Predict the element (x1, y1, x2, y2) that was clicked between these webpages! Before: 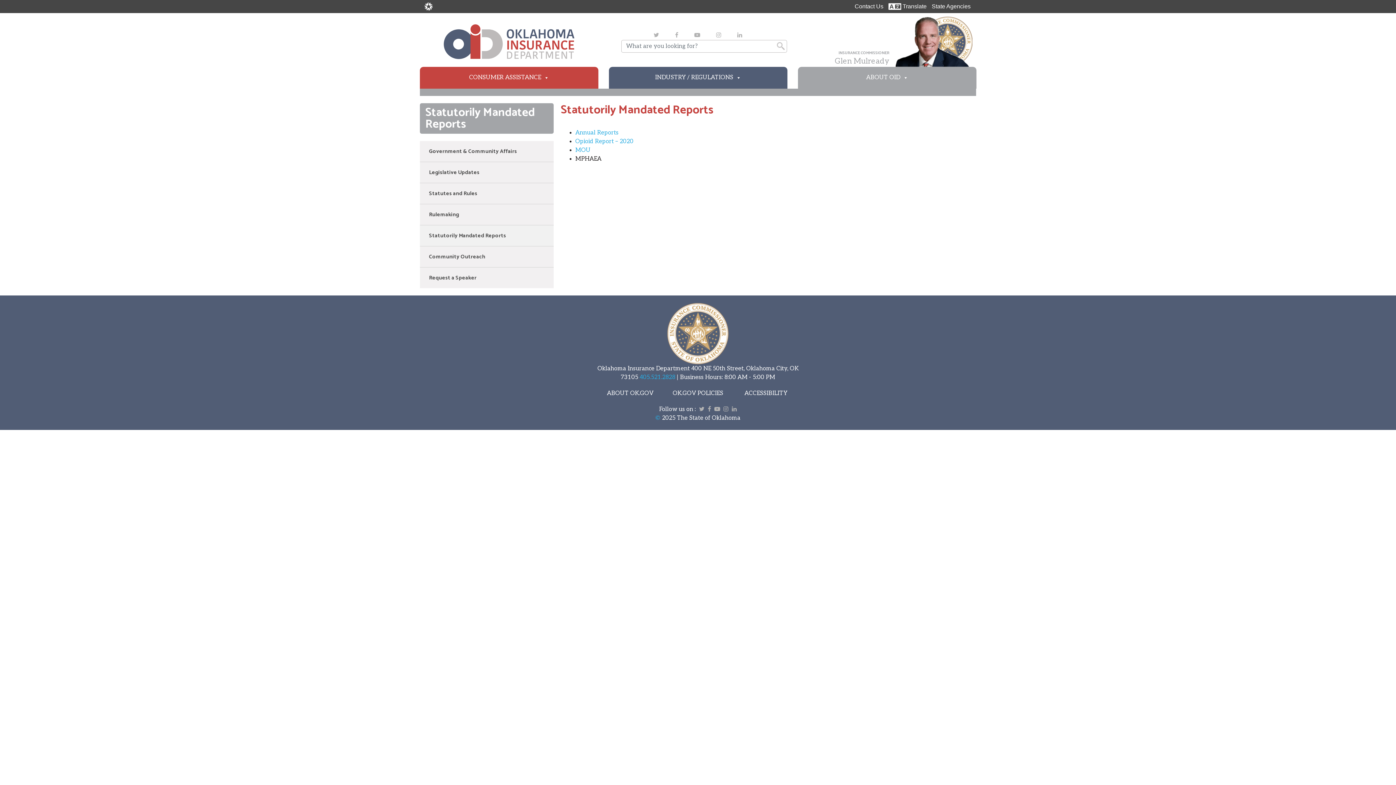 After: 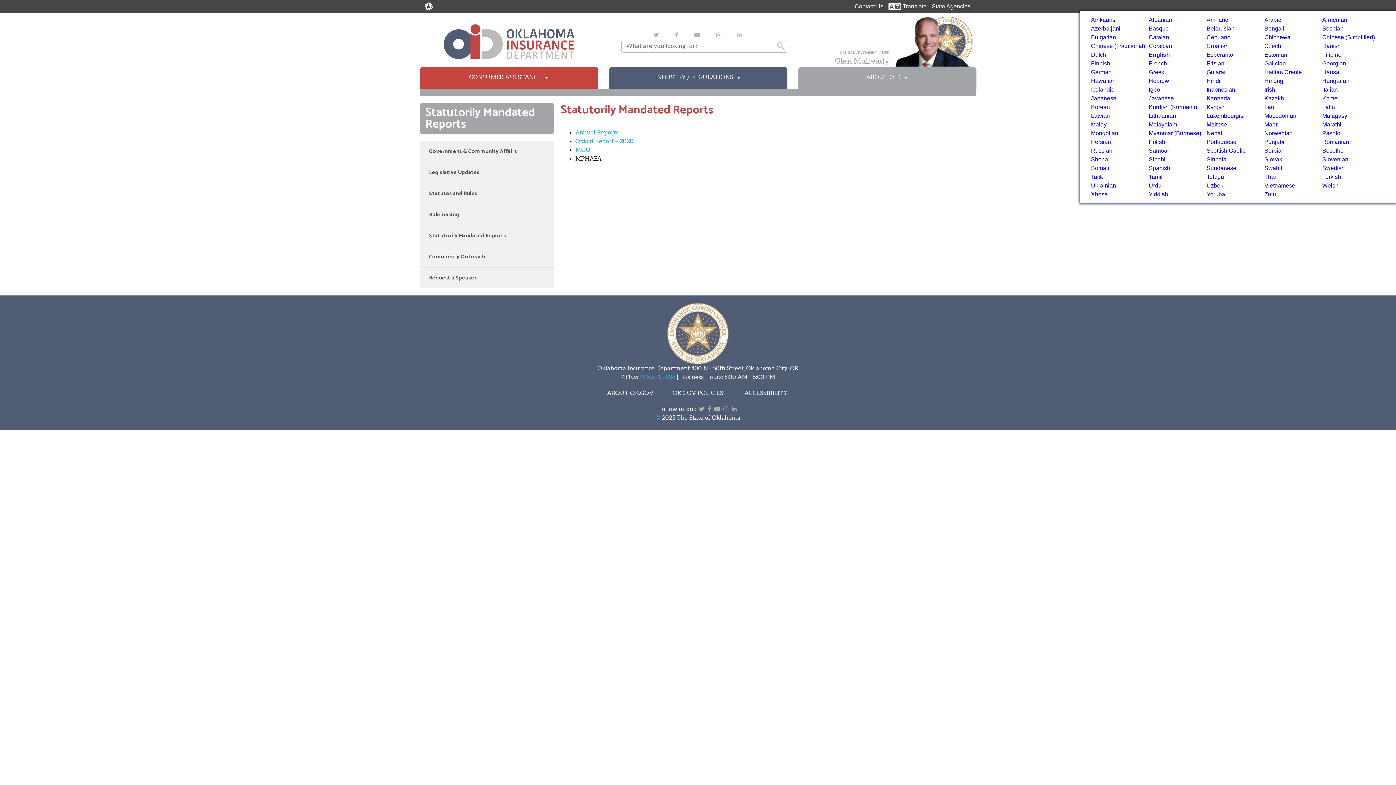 Action: bbox: (888, 3, 926, 9) label:  Translate